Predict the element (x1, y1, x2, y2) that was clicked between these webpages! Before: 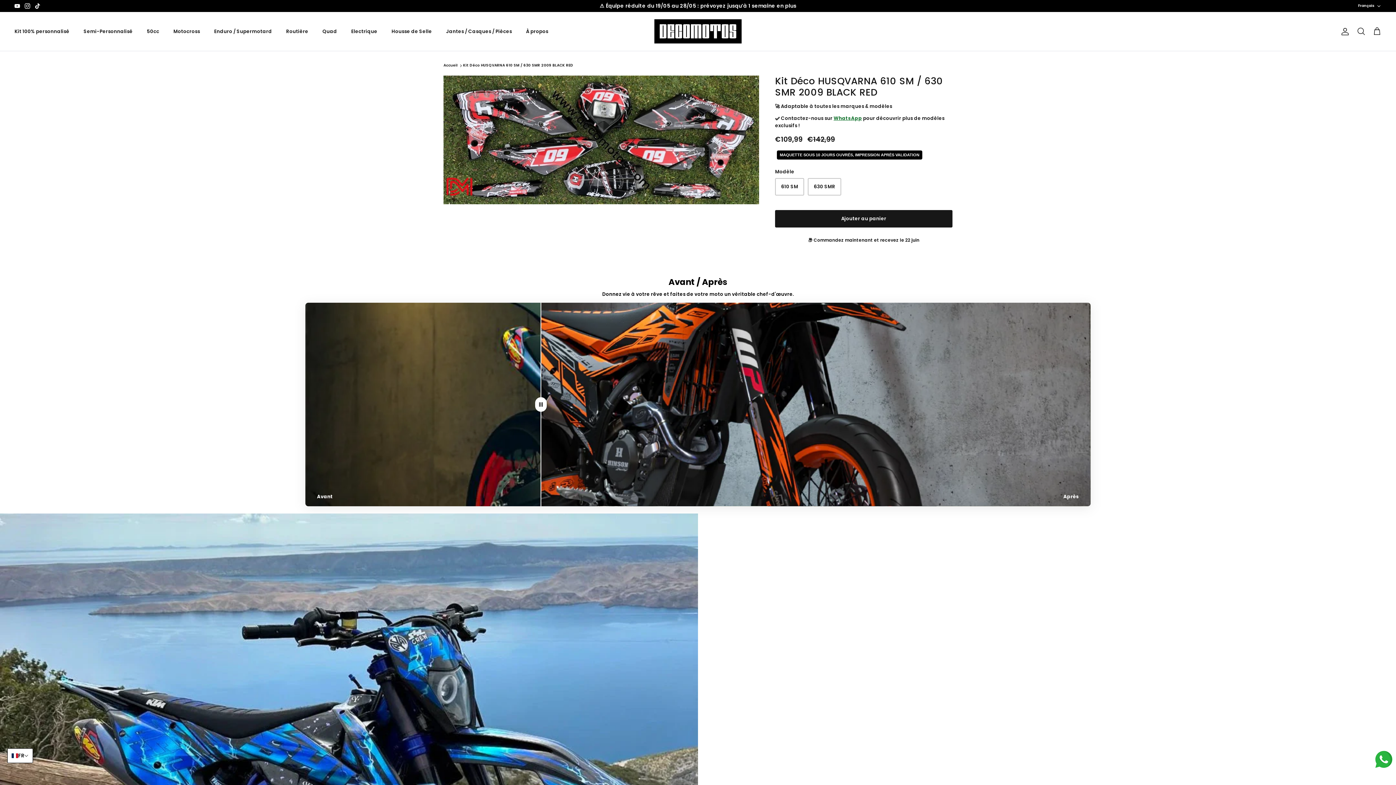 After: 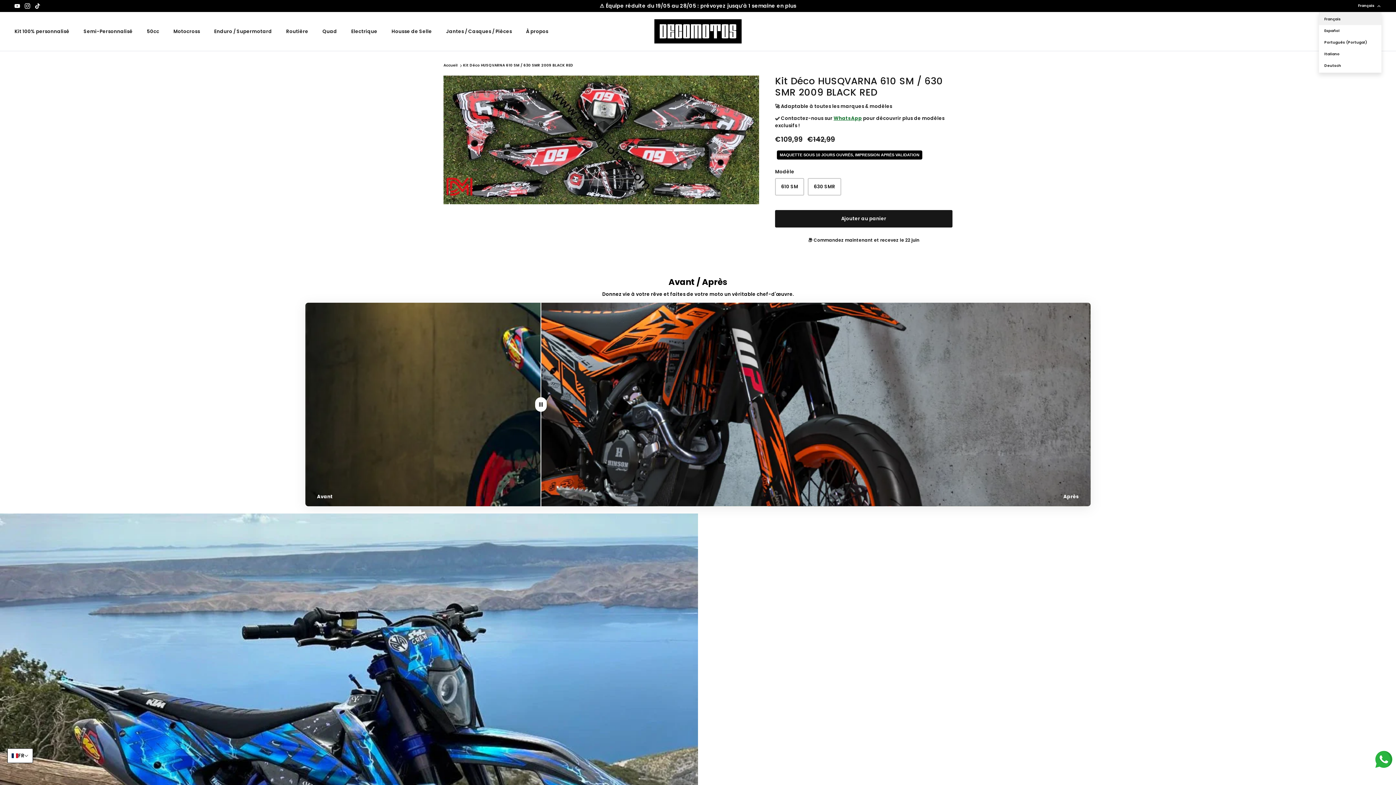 Action: label: Français bbox: (1358, 0, 1381, 11)